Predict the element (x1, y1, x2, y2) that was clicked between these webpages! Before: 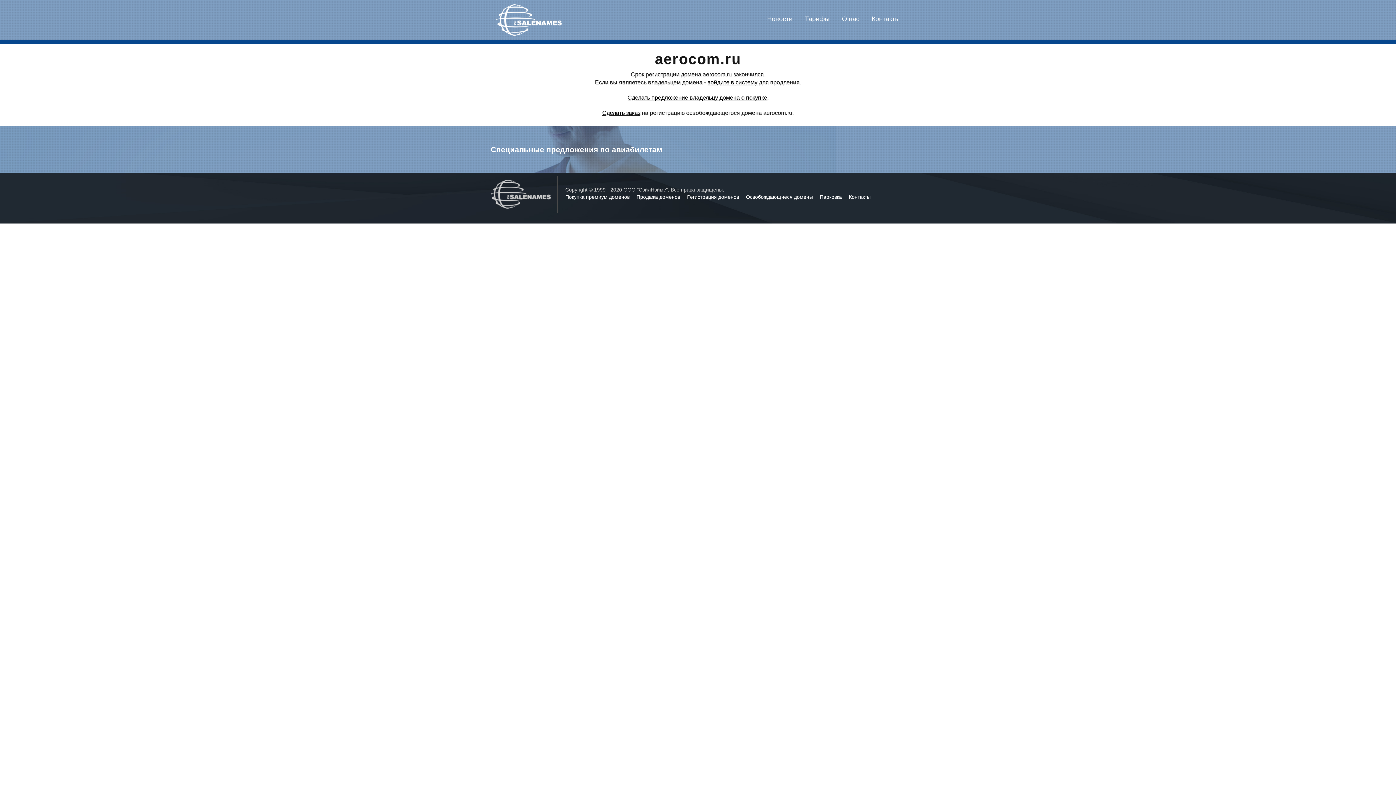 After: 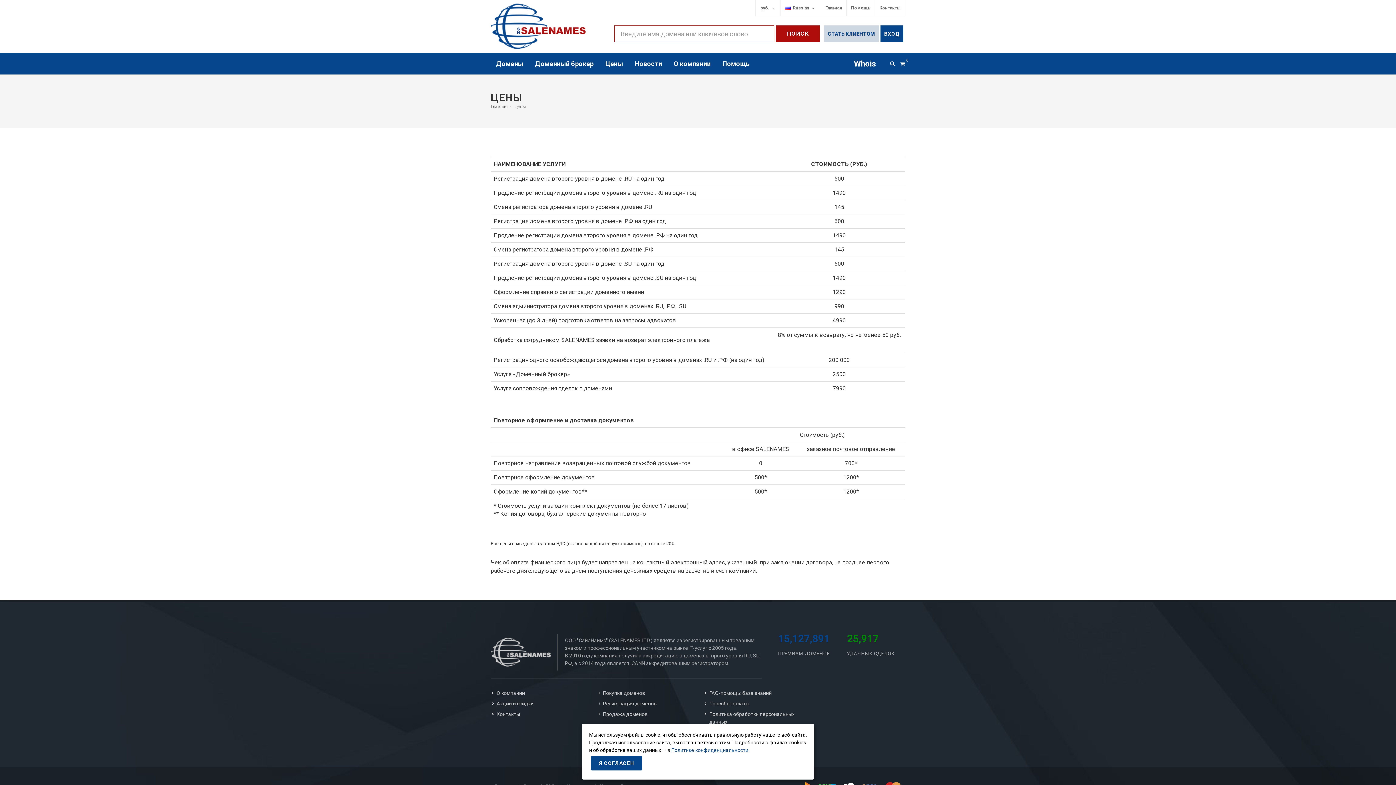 Action: bbox: (805, 15, 829, 22) label: Тарифы